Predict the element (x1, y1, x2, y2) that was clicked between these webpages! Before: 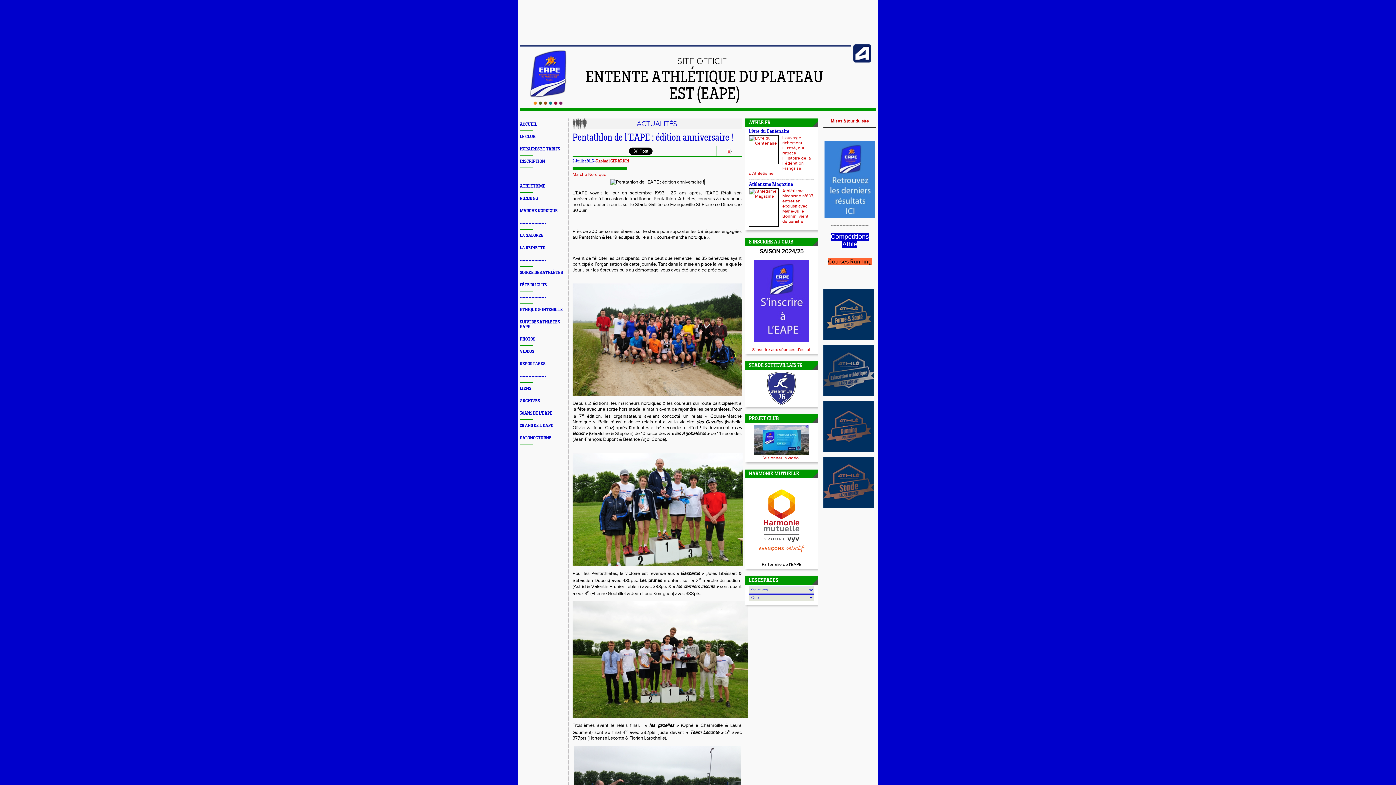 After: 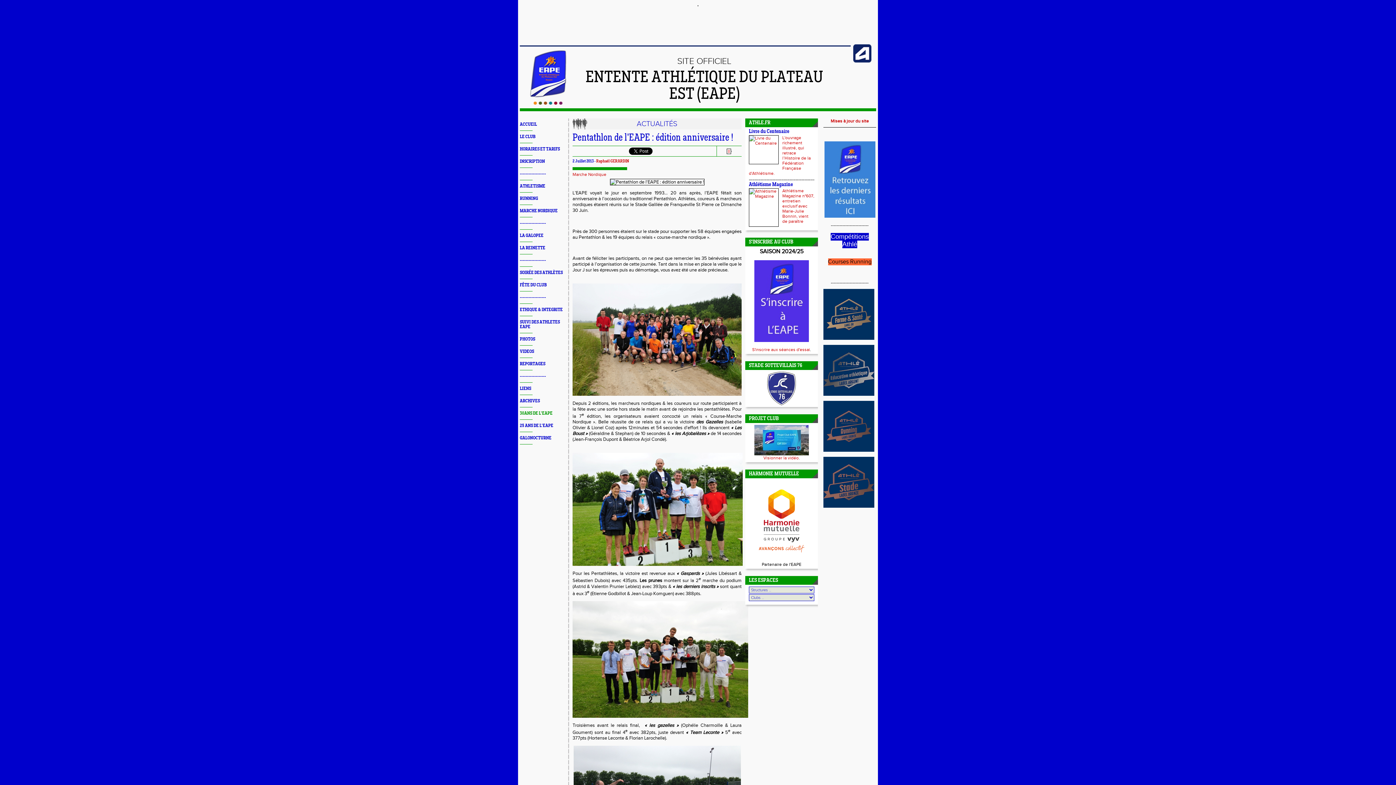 Action: bbox: (520, 411, 552, 416) label: 30ANS DE L'EAPE